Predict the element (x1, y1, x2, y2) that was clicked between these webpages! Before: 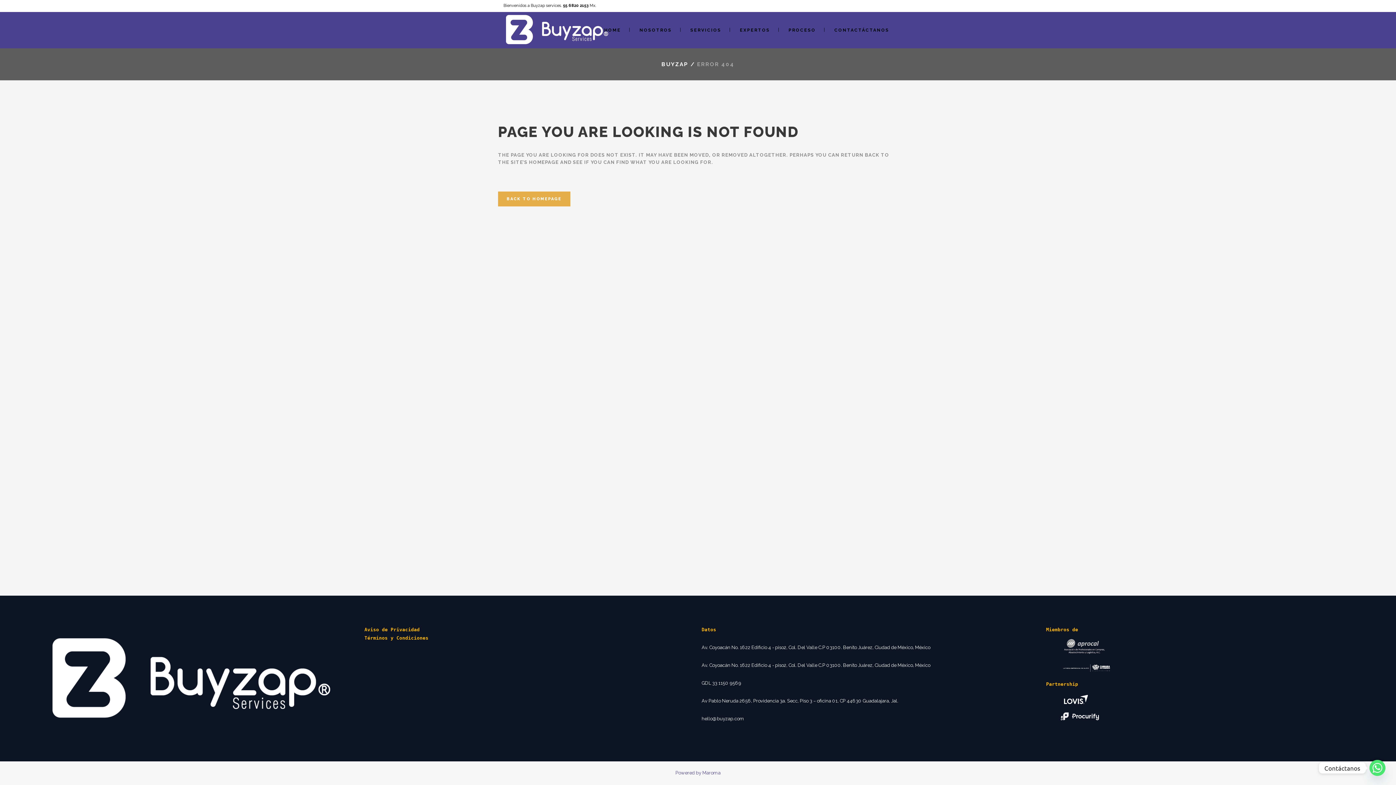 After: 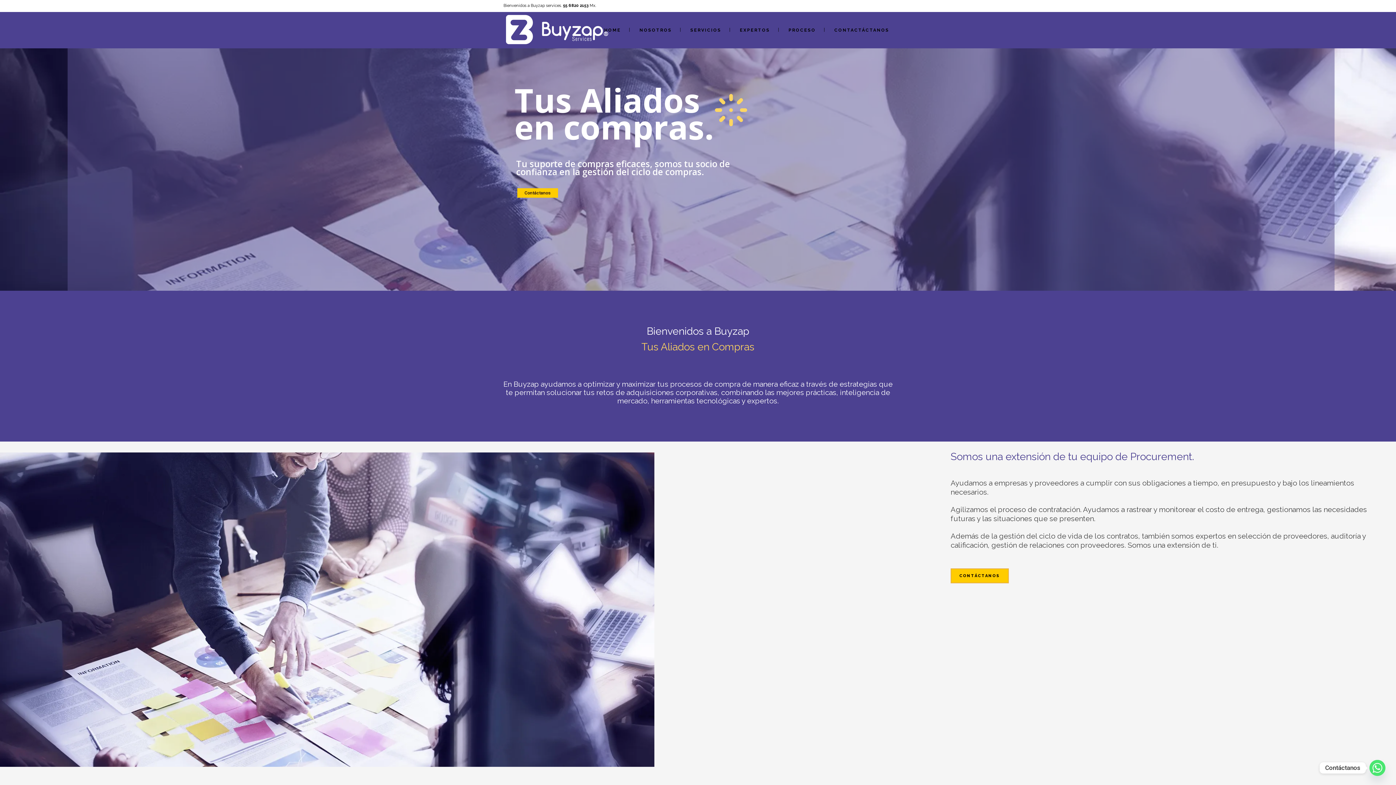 Action: bbox: (681, 12, 730, 48) label: SERVICIOS